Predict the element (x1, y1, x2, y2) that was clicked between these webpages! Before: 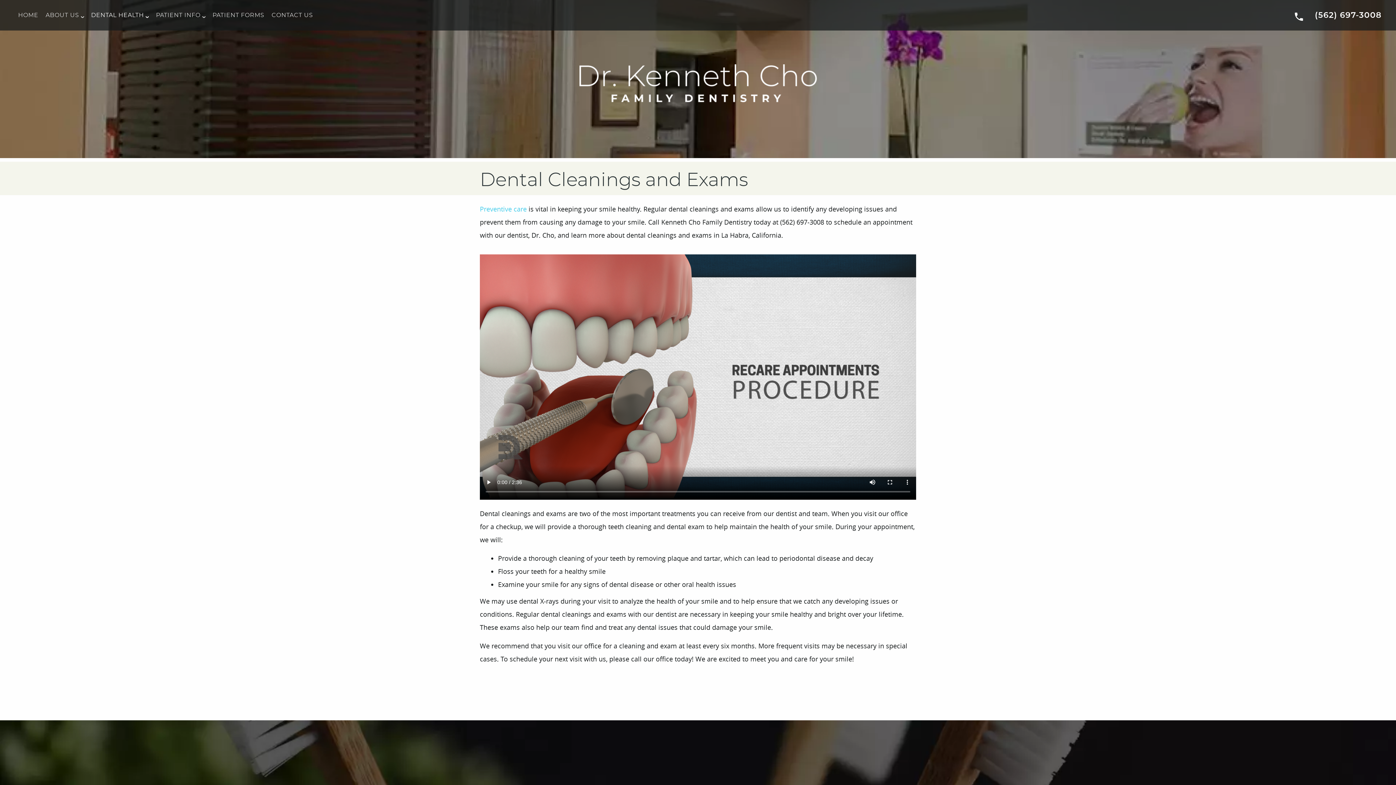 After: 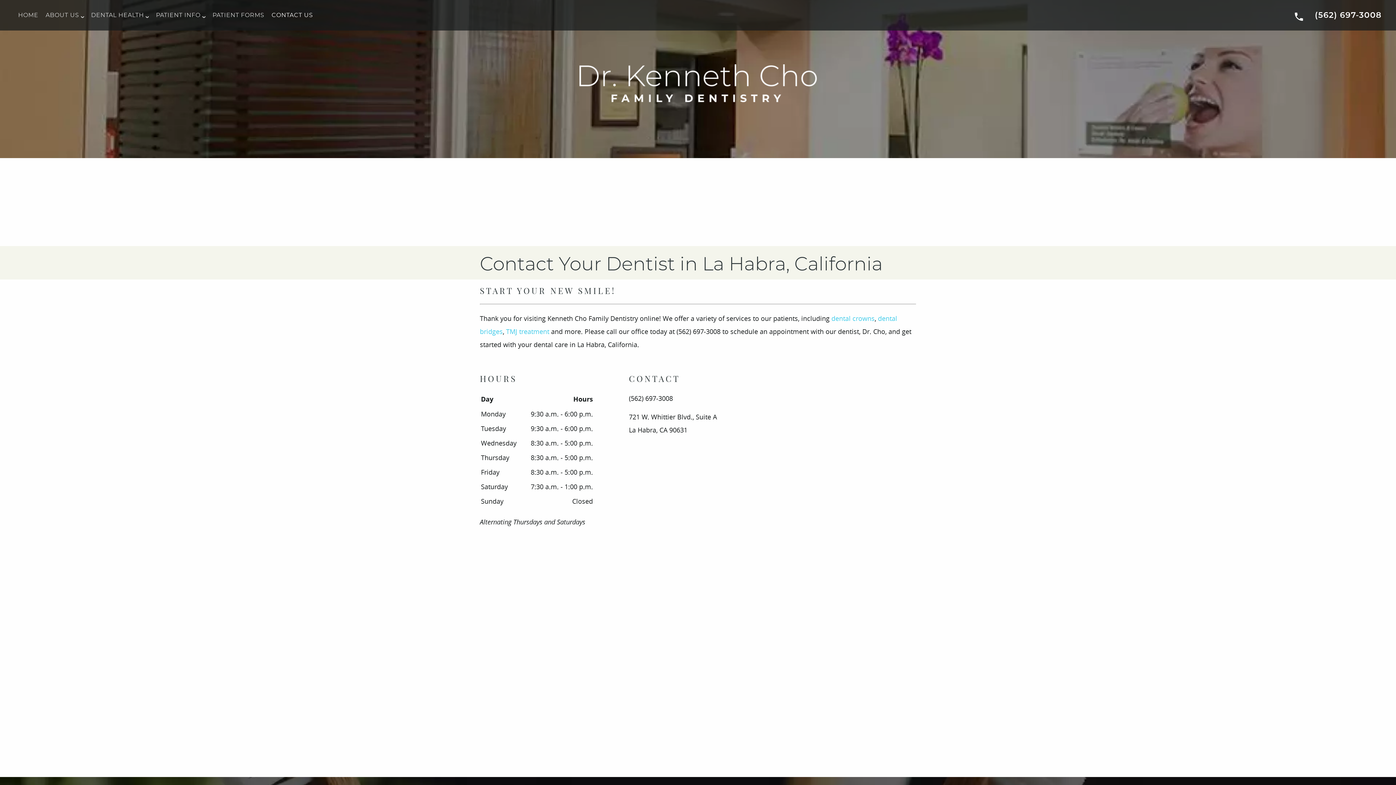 Action: label: CONTACT US bbox: (268, 7, 316, 22)